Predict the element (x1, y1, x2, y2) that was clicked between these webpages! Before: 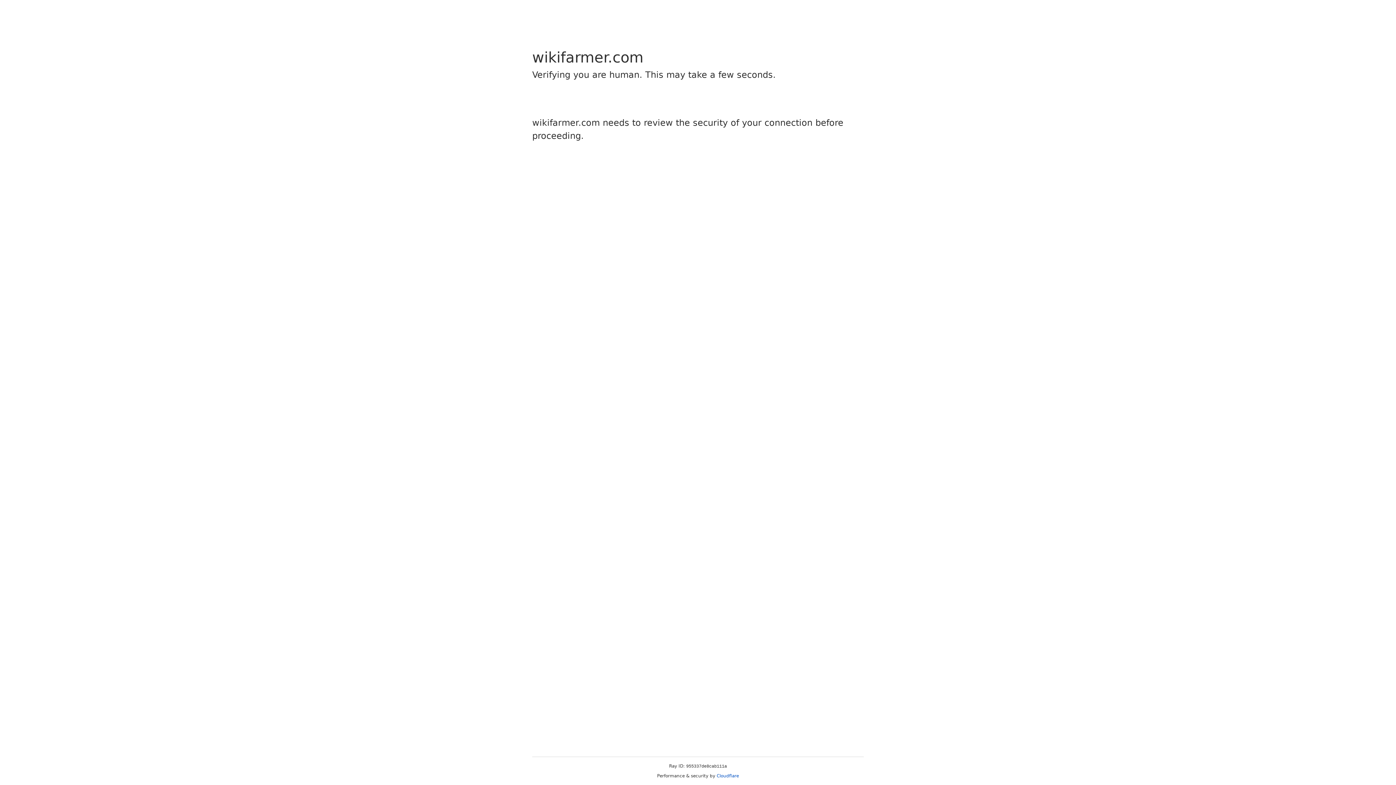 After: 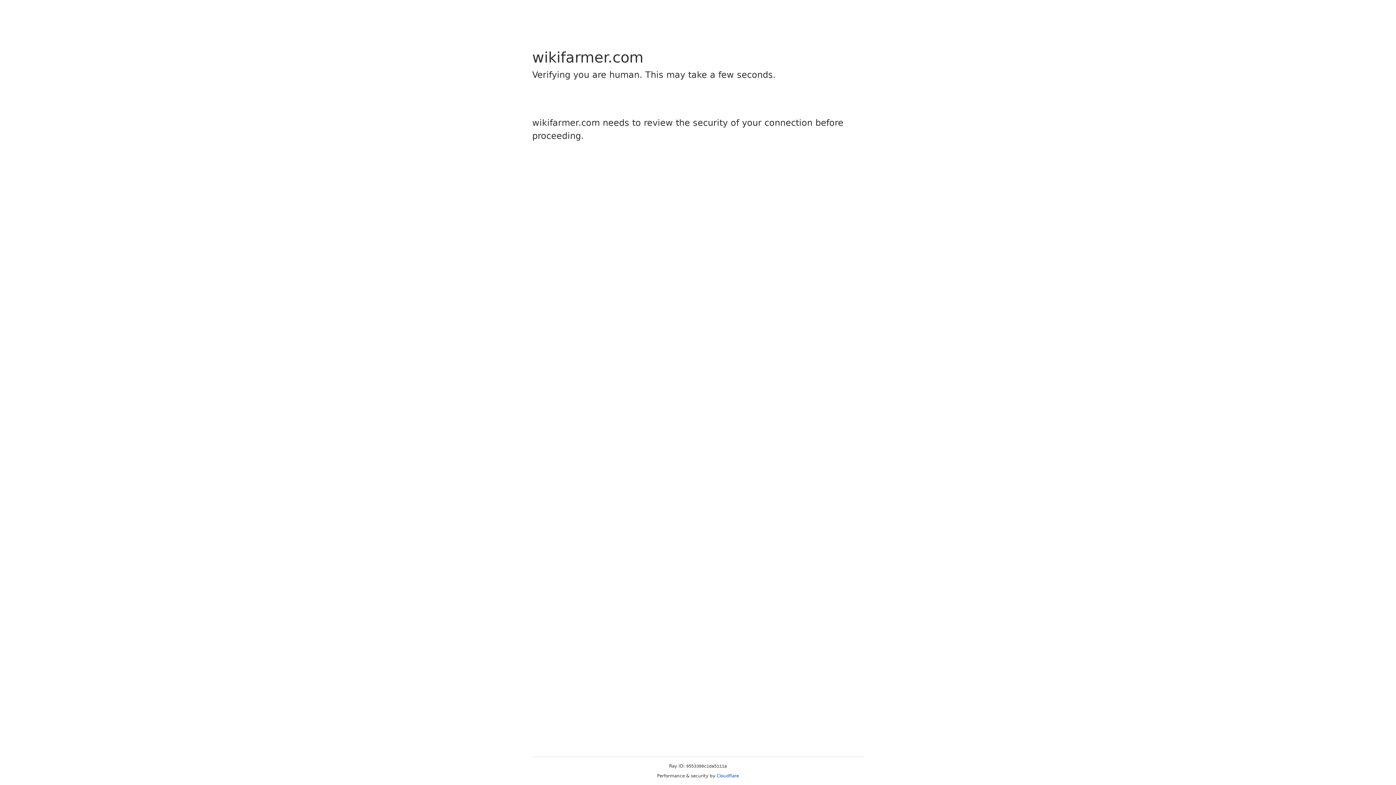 Action: label: Cloudflare bbox: (716, 773, 739, 778)